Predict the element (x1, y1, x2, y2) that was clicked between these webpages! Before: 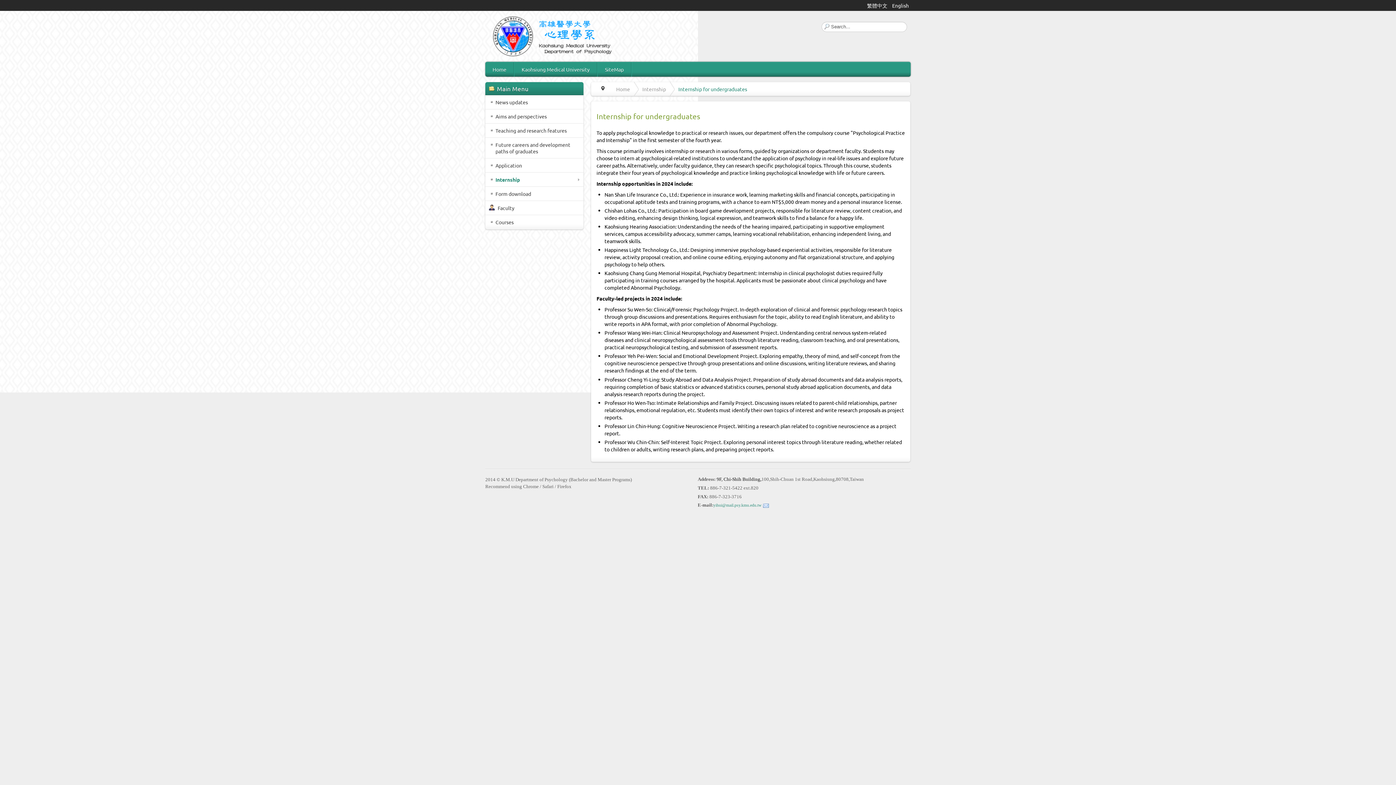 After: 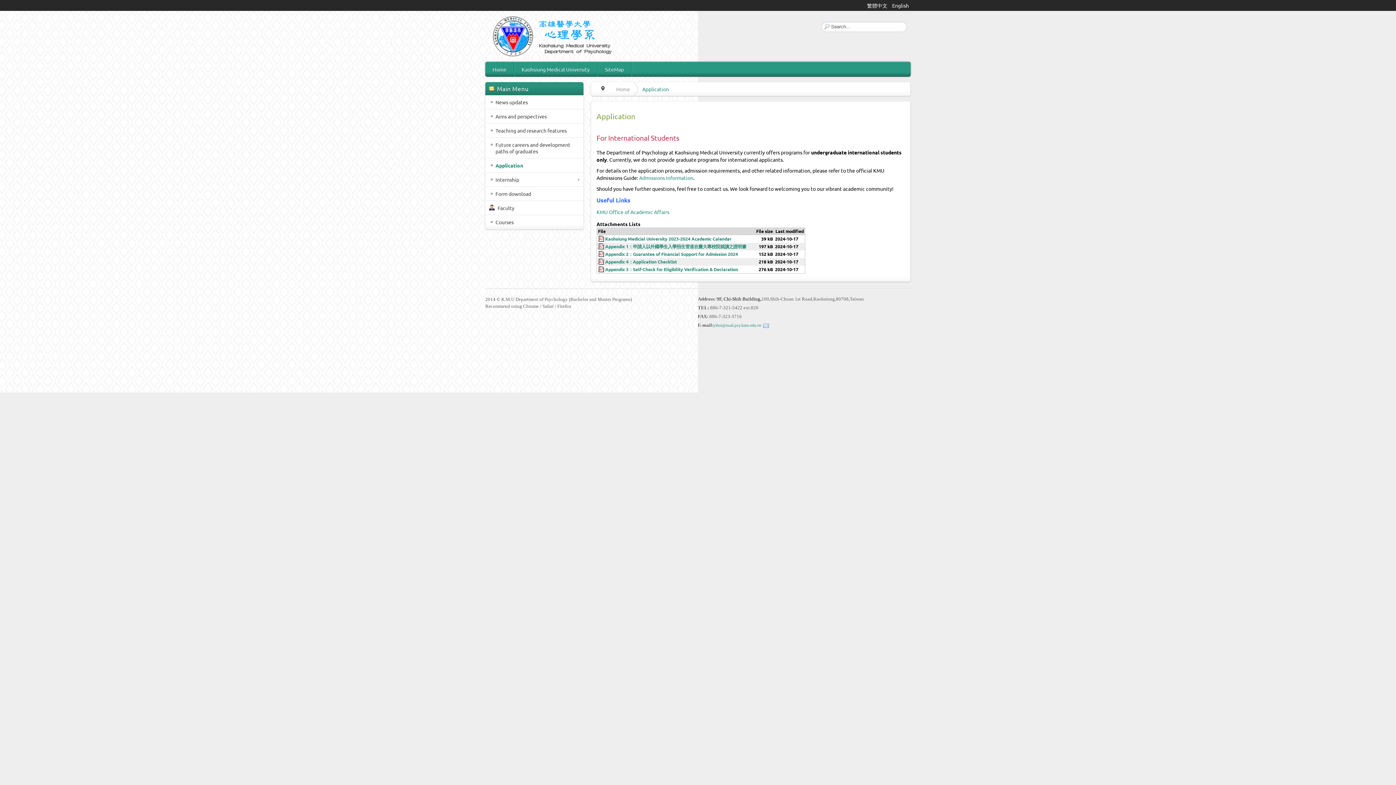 Action: bbox: (485, 158, 583, 172) label: Application